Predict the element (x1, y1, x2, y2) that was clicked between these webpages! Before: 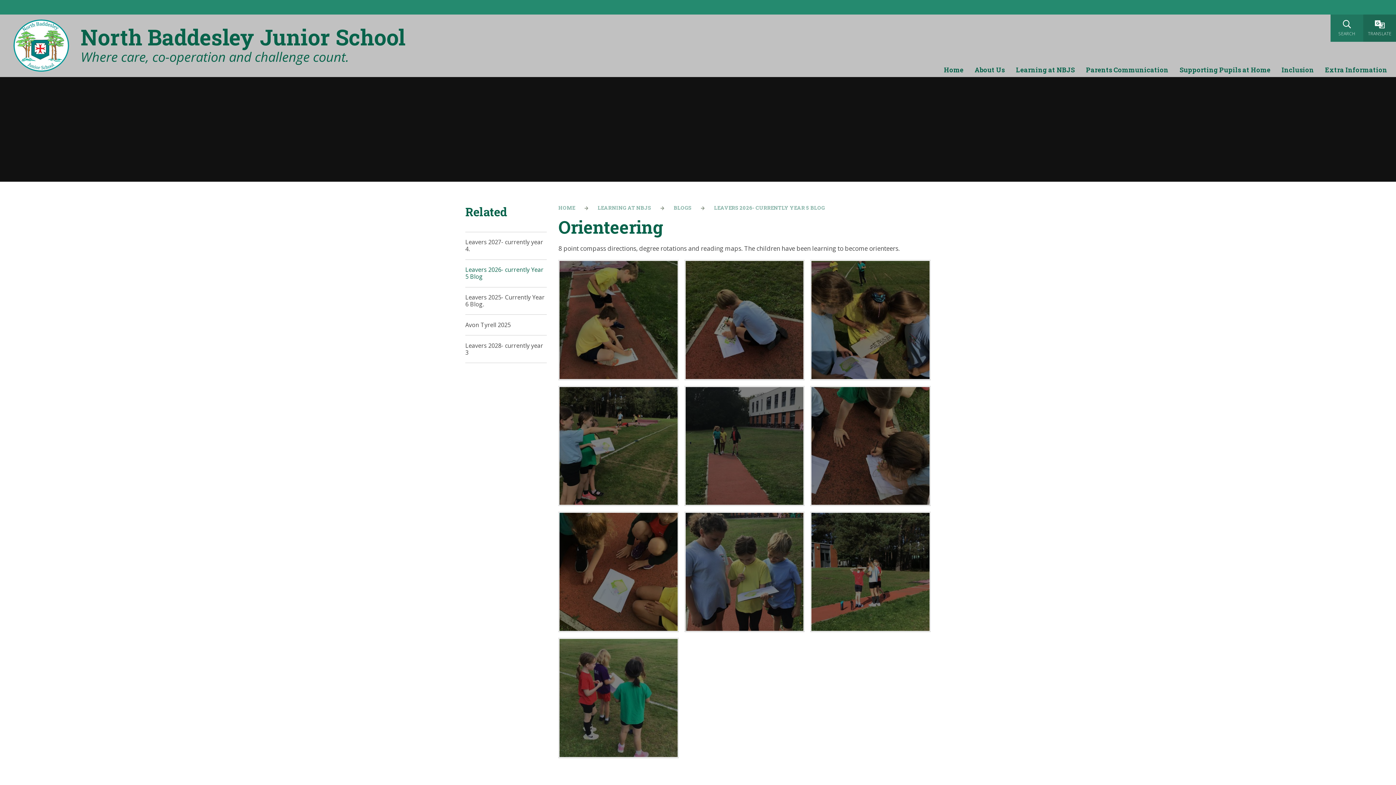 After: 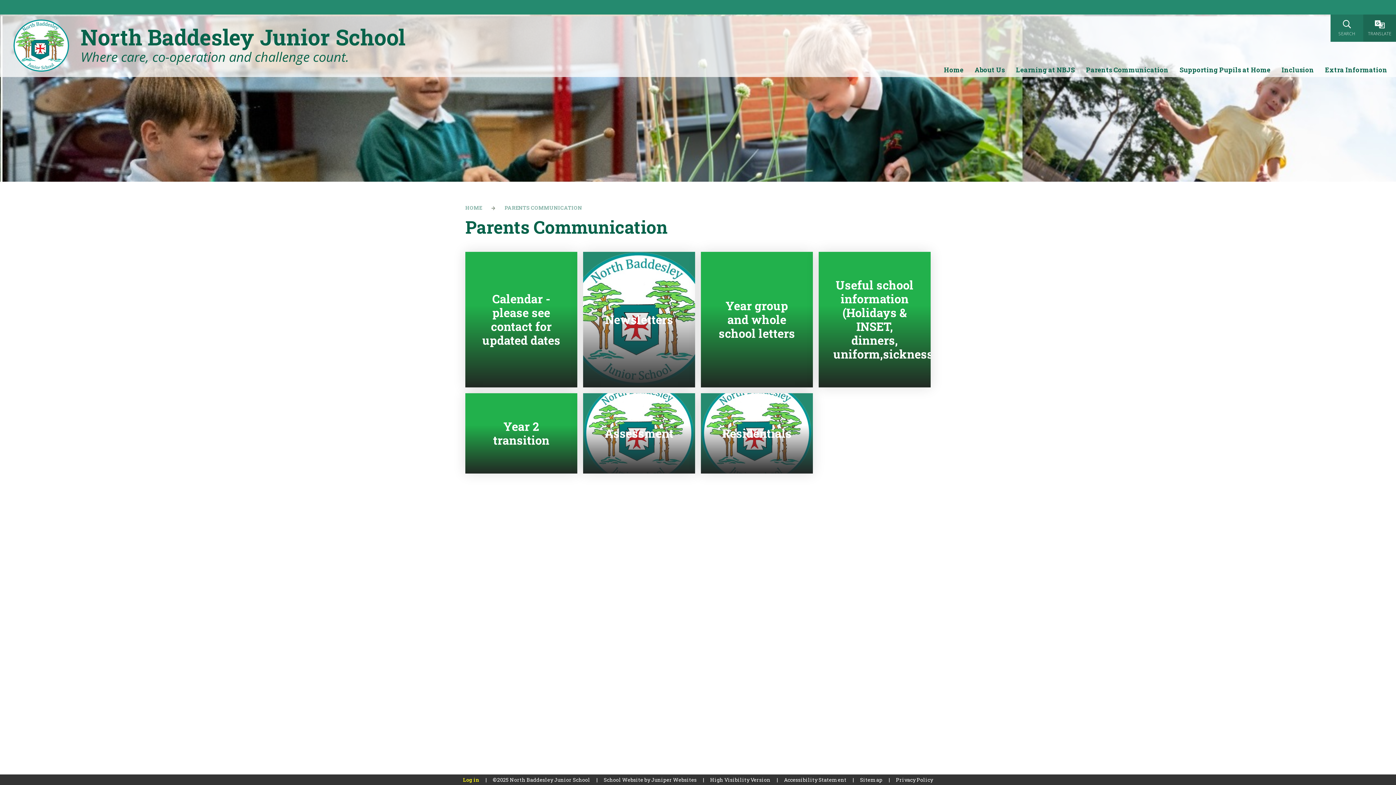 Action: bbox: (1086, 64, 1168, 75) label: Parents Communication